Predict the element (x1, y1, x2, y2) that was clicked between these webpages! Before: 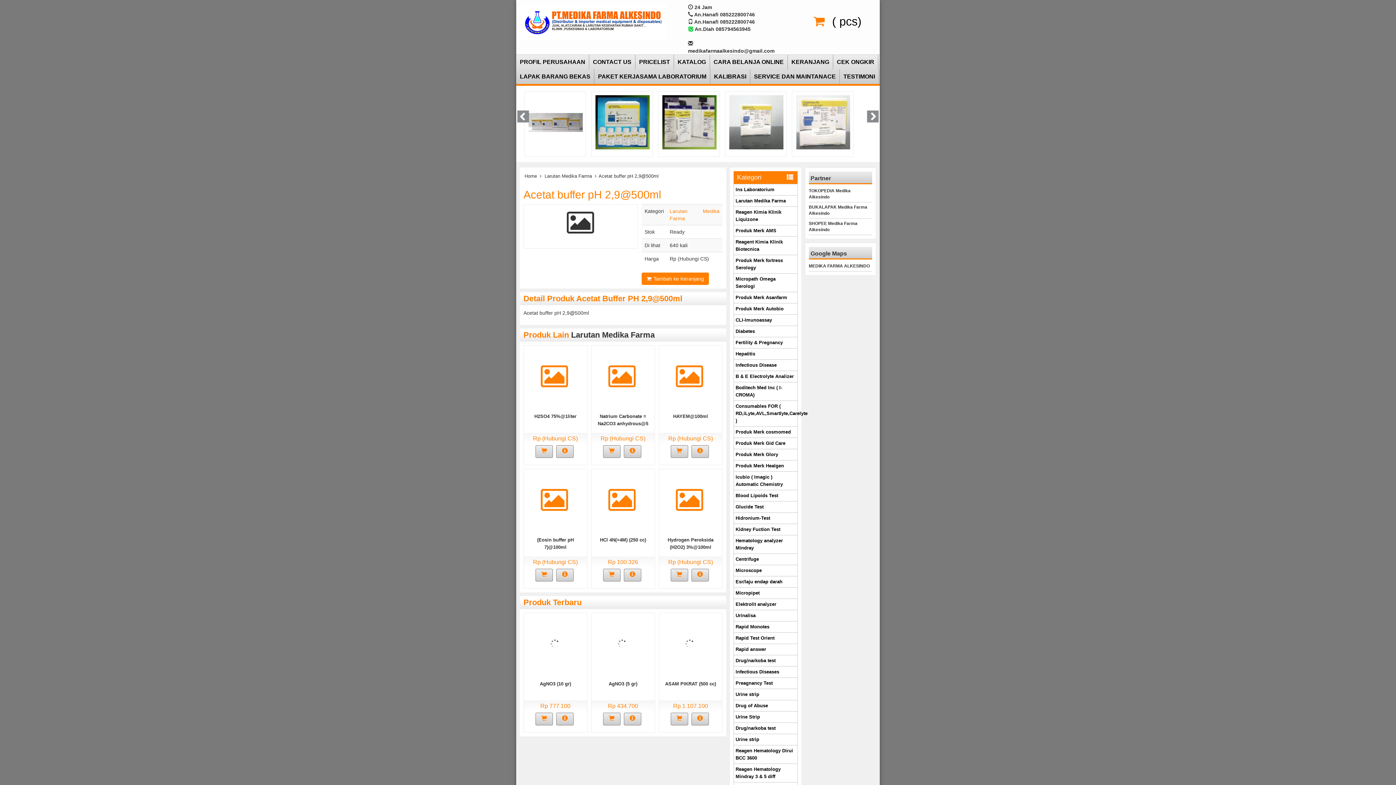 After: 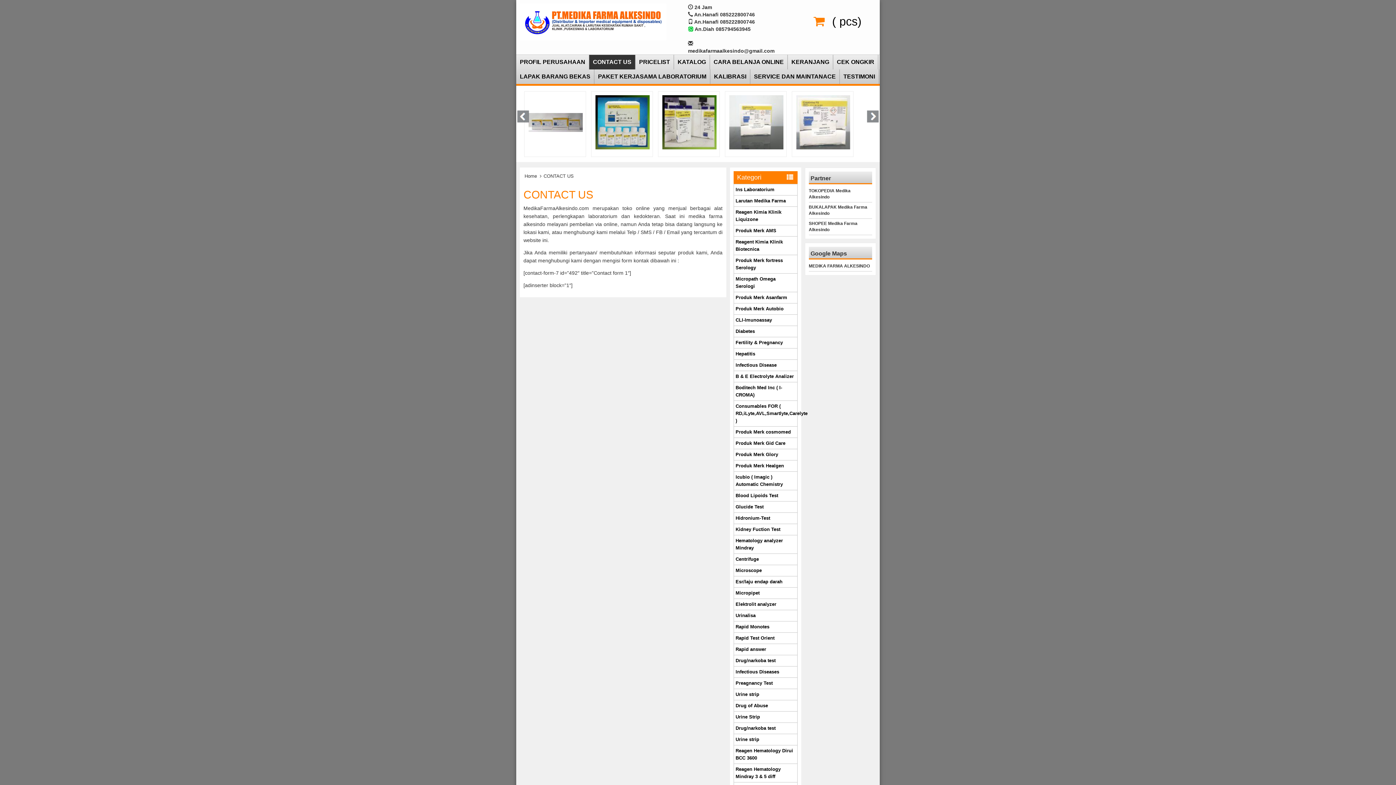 Action: bbox: (589, 54, 635, 69) label: CONTACT US